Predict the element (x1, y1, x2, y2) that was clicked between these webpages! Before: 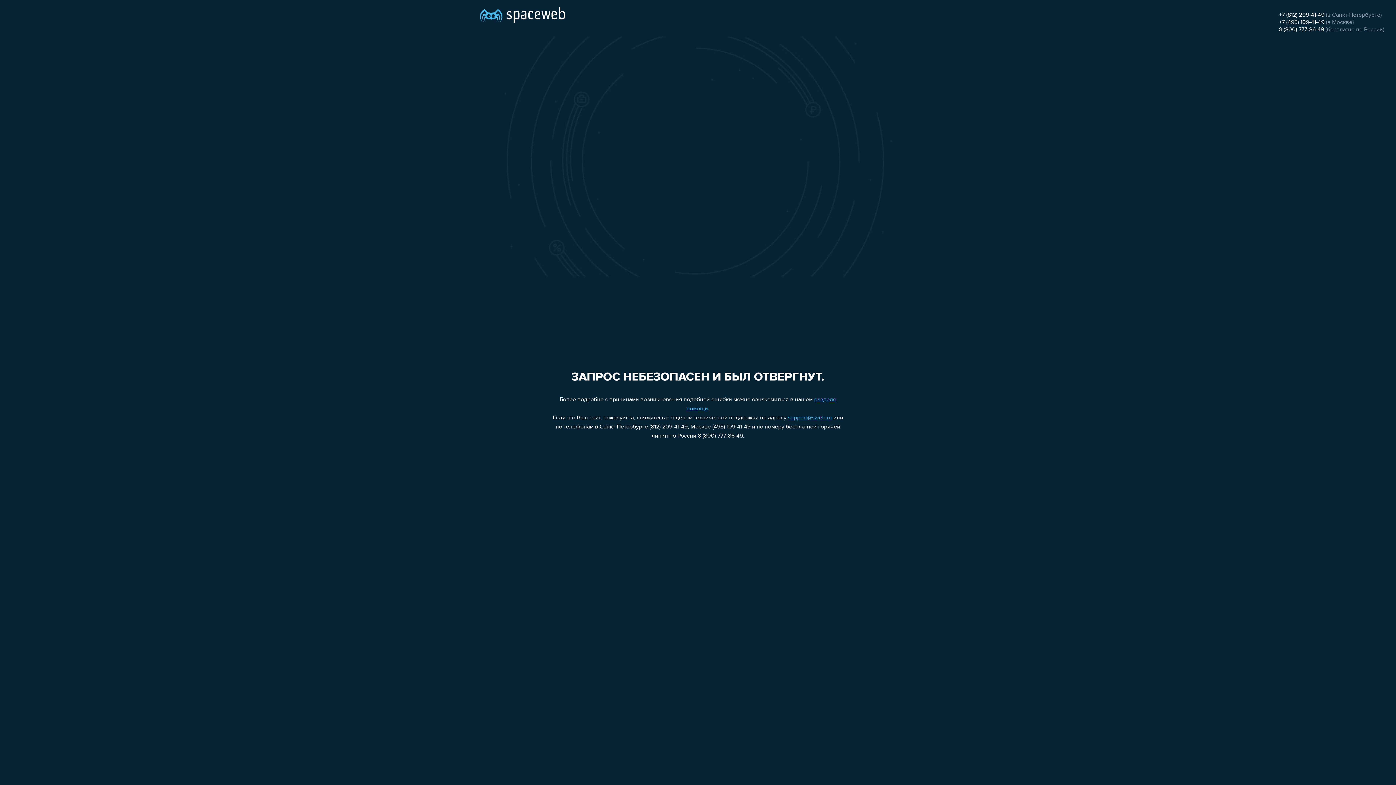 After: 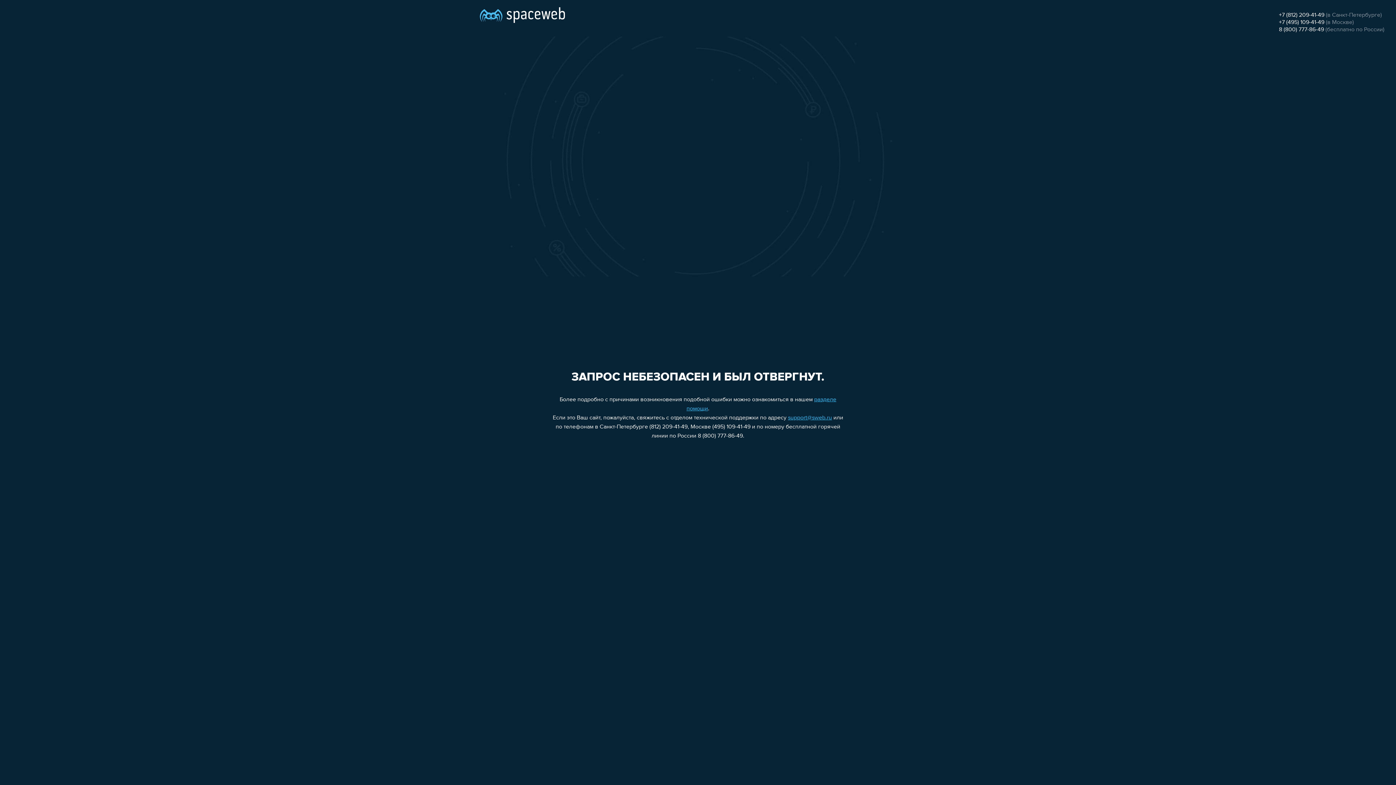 Action: bbox: (1279, 12, 1324, 18) label: +7 (812) 209-41-49